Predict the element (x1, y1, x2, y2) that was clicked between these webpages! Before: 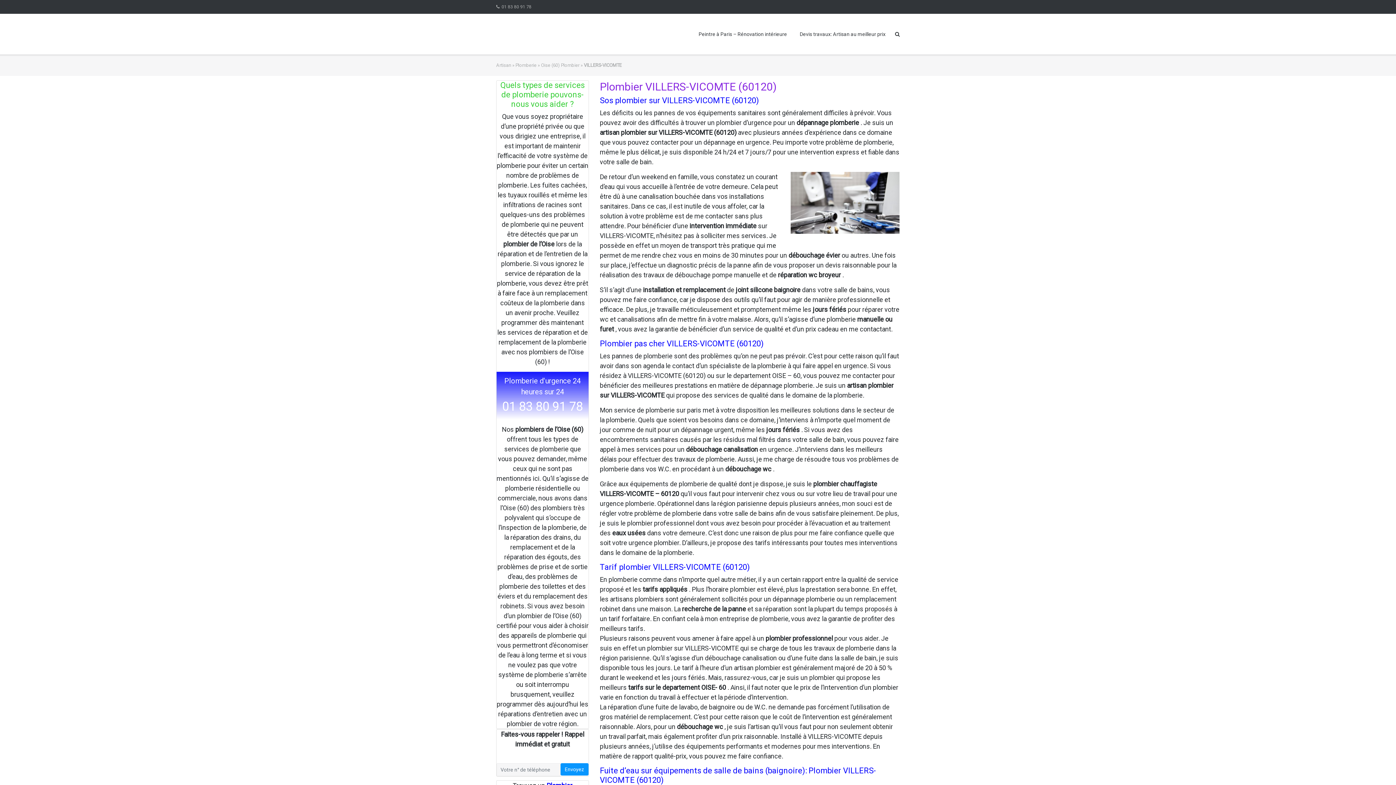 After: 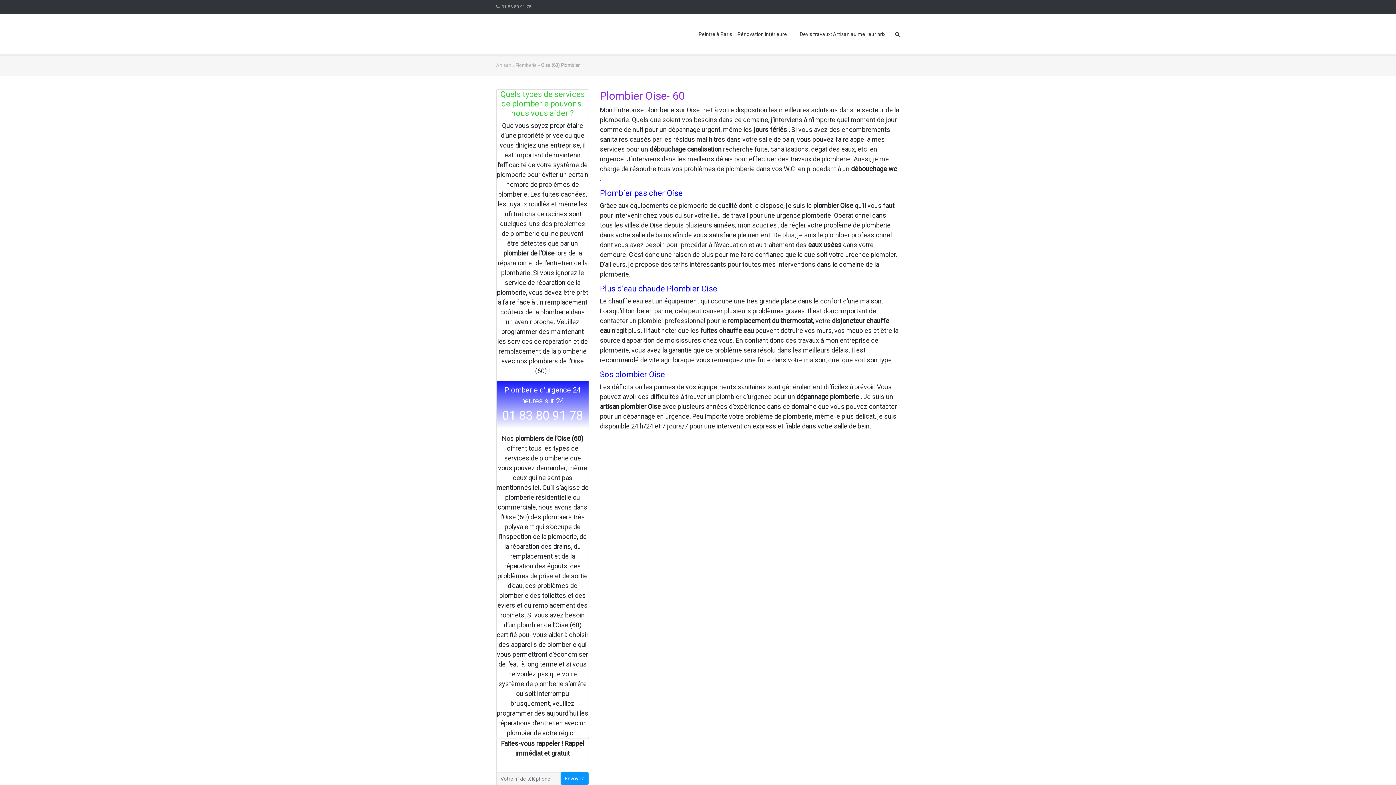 Action: label: Oise (60) Plombier bbox: (541, 62, 579, 67)